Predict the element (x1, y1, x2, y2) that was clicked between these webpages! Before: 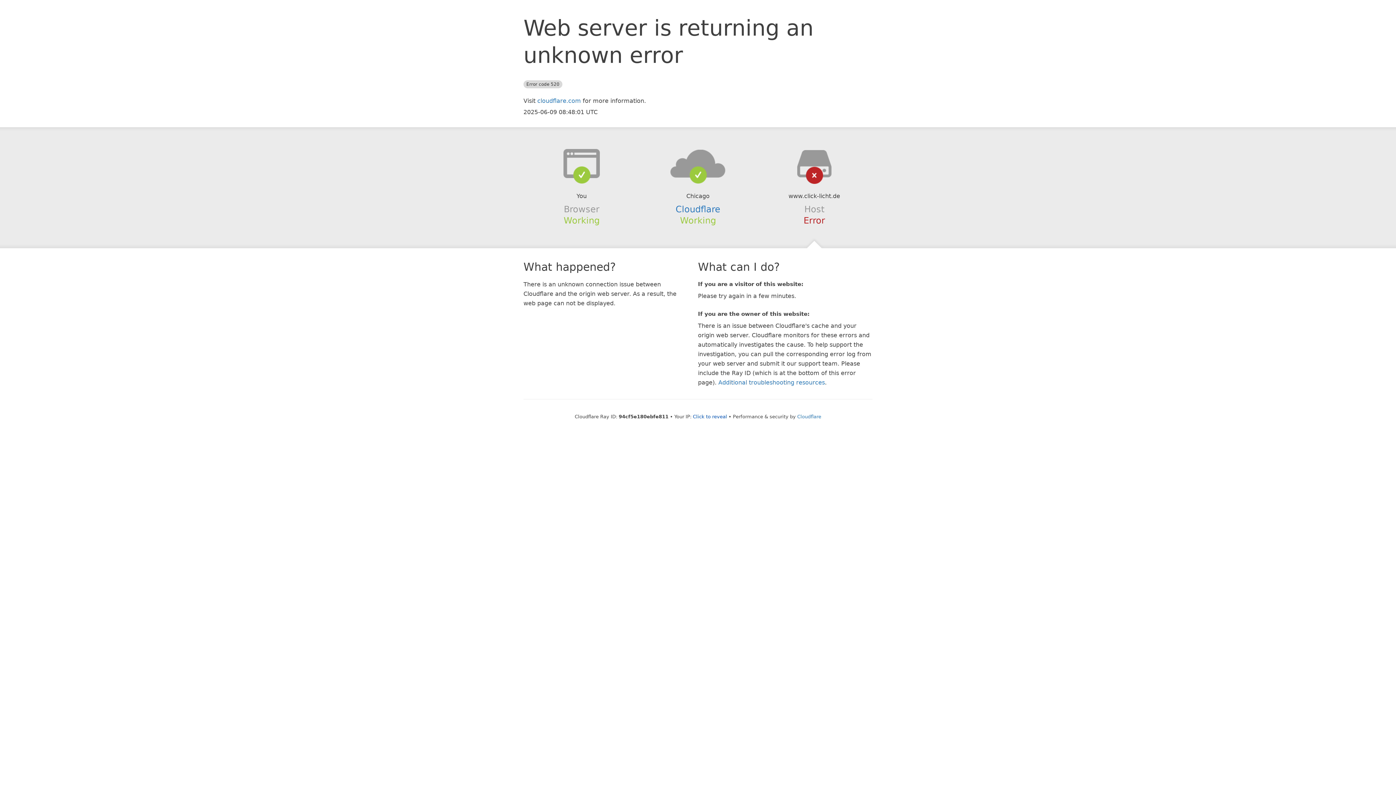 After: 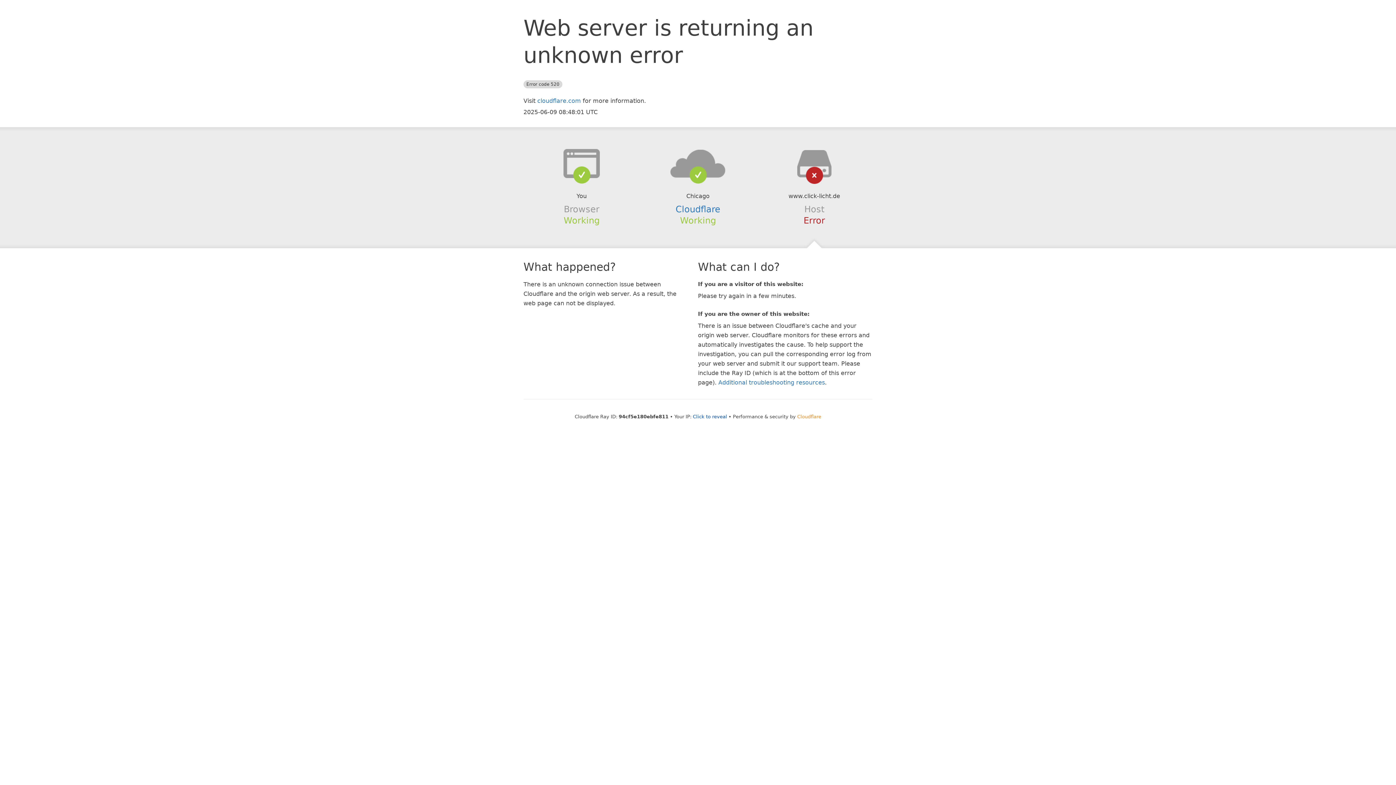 Action: label: Cloudflare bbox: (797, 414, 821, 419)